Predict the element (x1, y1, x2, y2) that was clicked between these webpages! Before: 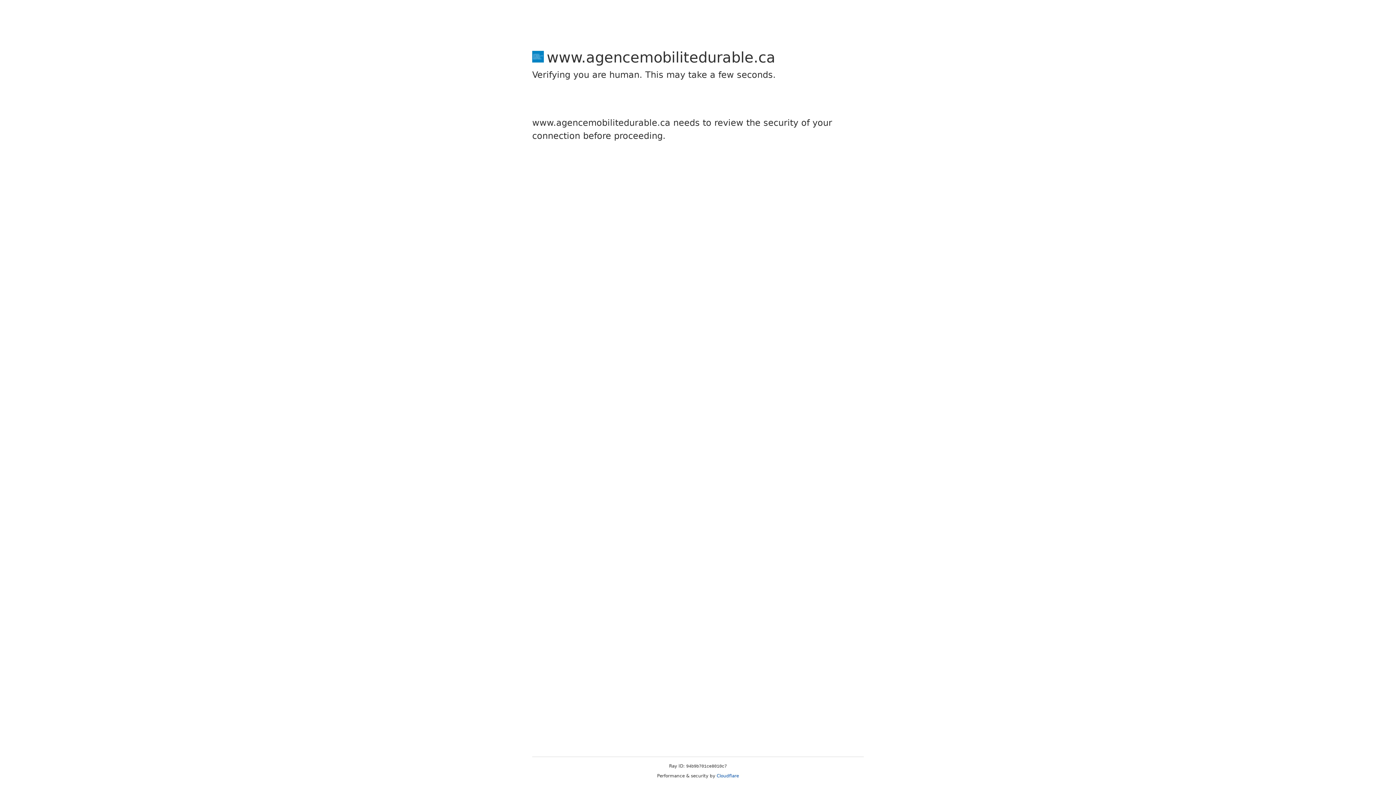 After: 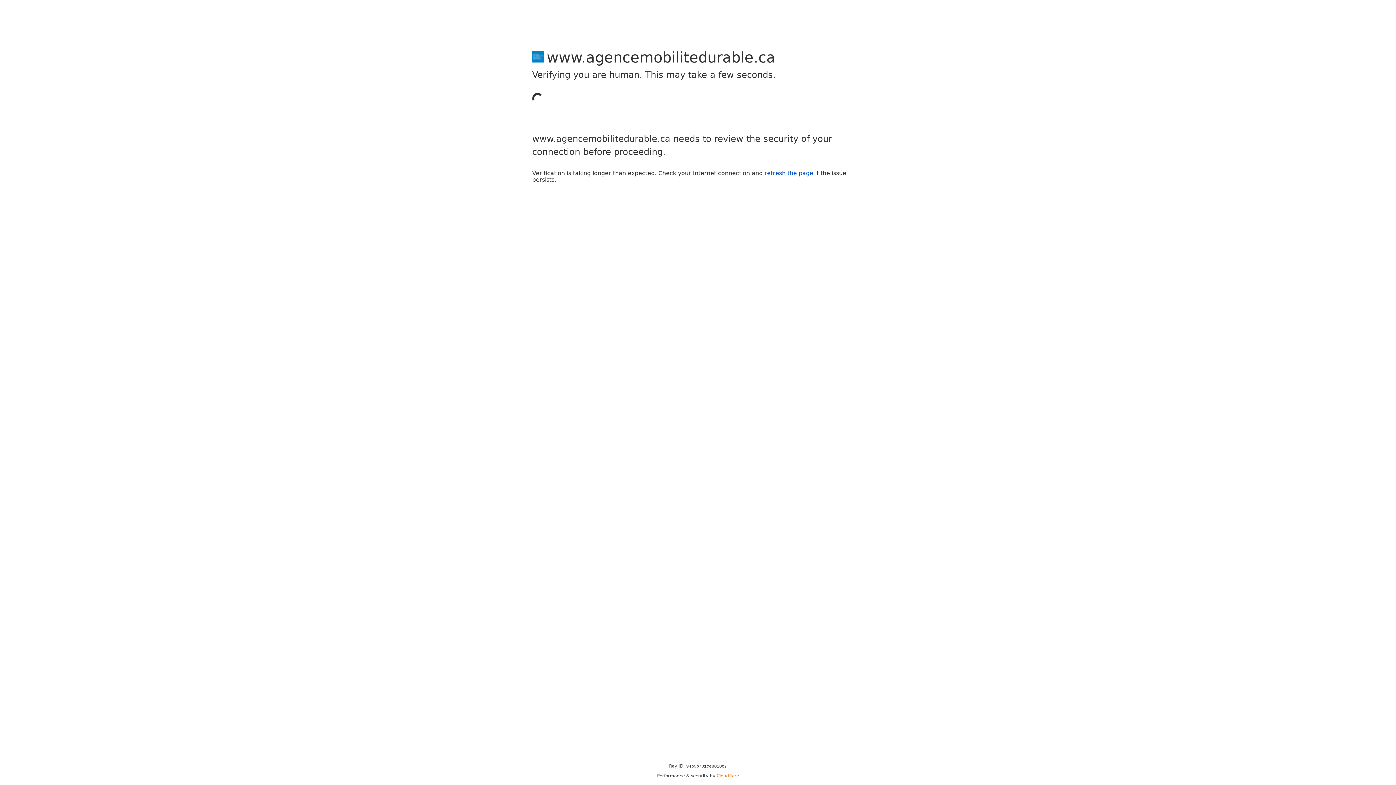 Action: bbox: (716, 773, 739, 778) label: Cloudflare